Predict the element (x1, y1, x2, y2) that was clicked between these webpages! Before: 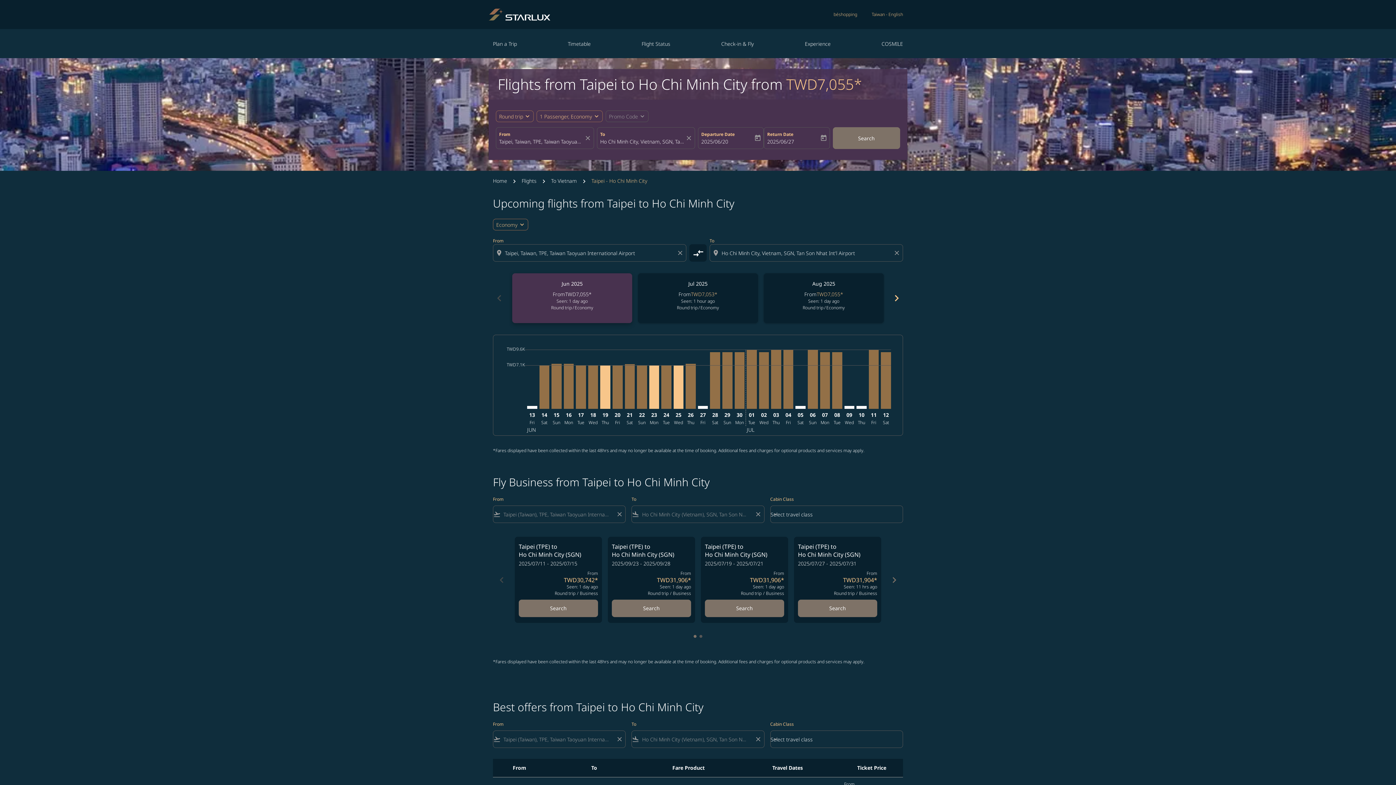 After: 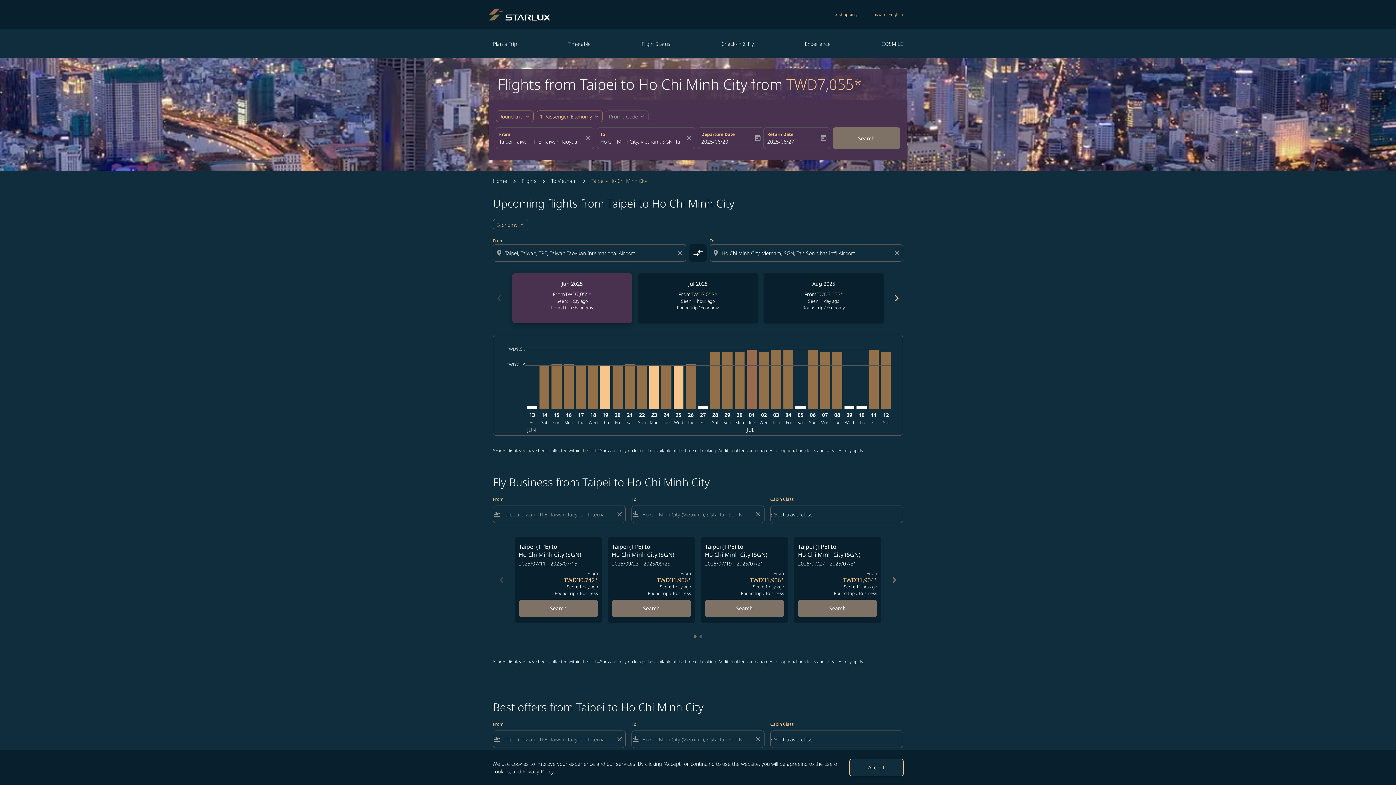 Action: bbox: (746, 349, 756, 409) label: Tuesday 1st July, 2025